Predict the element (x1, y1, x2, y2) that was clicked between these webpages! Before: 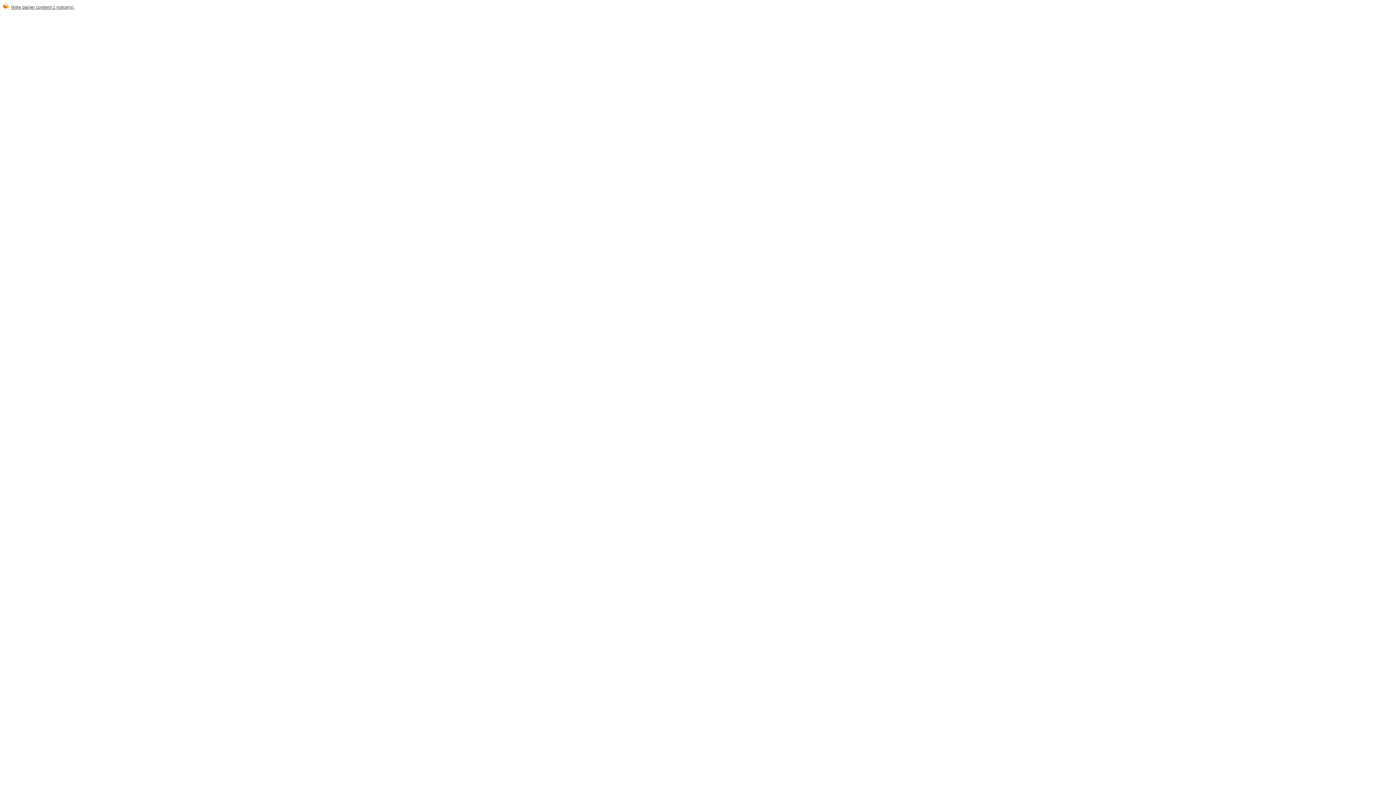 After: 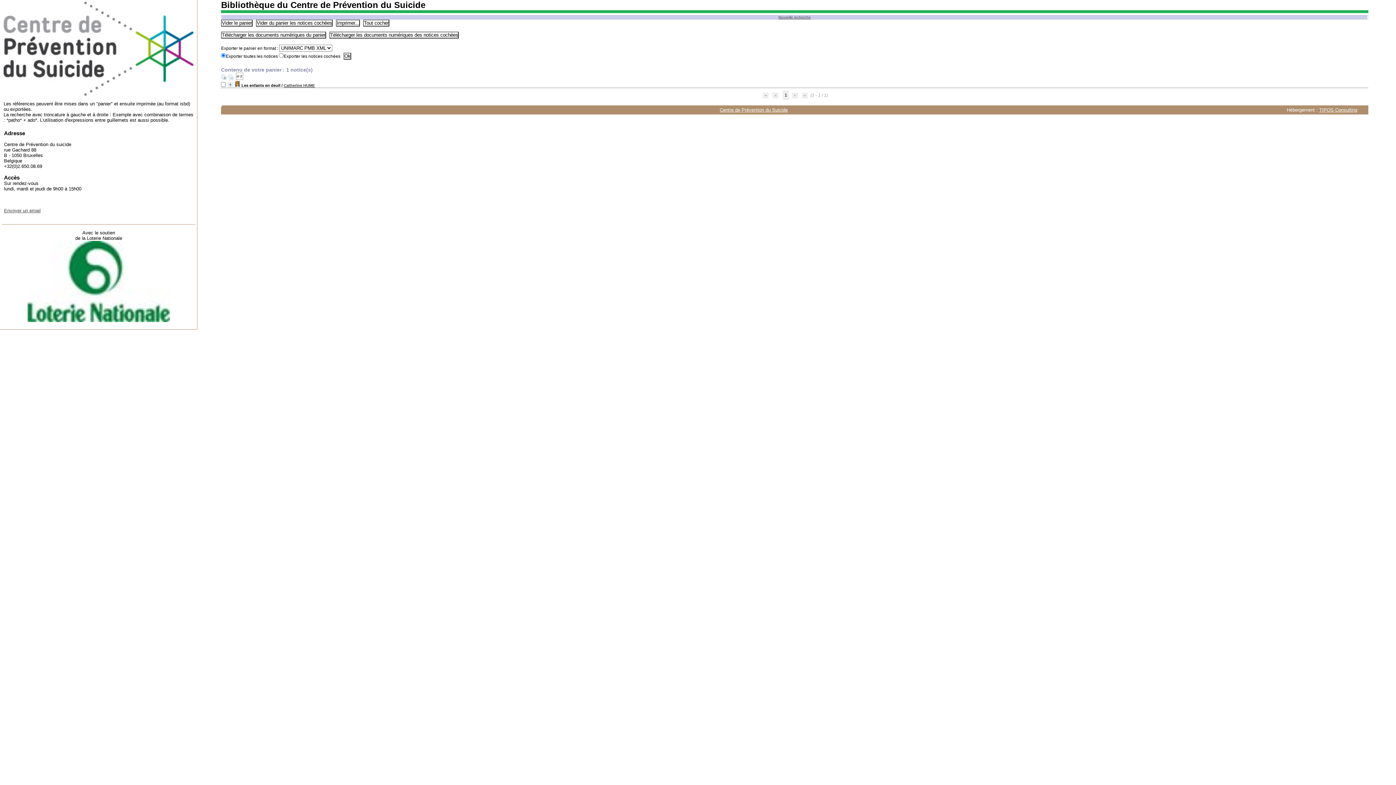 Action: label: Votre panier contient 1 notice(s). bbox: (10, 4, 74, 9)